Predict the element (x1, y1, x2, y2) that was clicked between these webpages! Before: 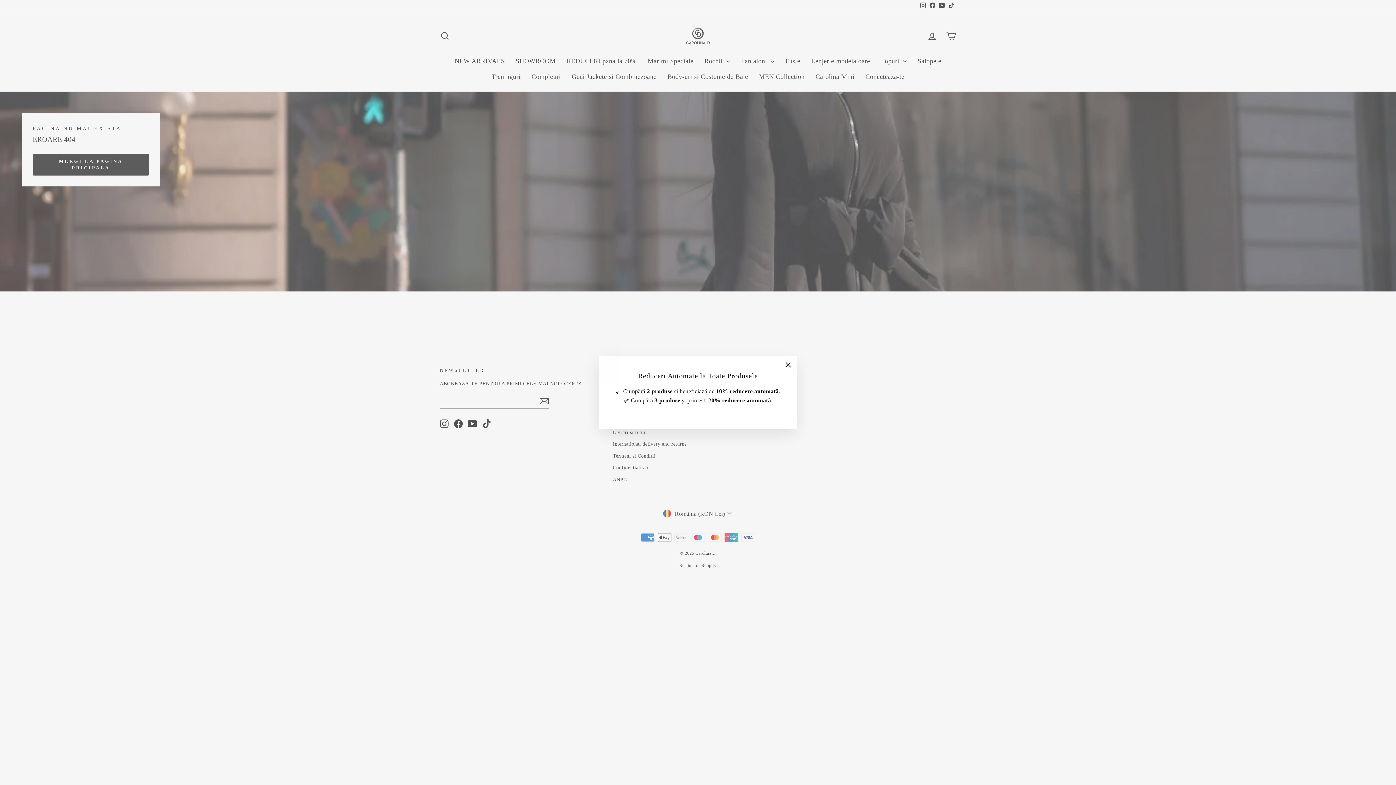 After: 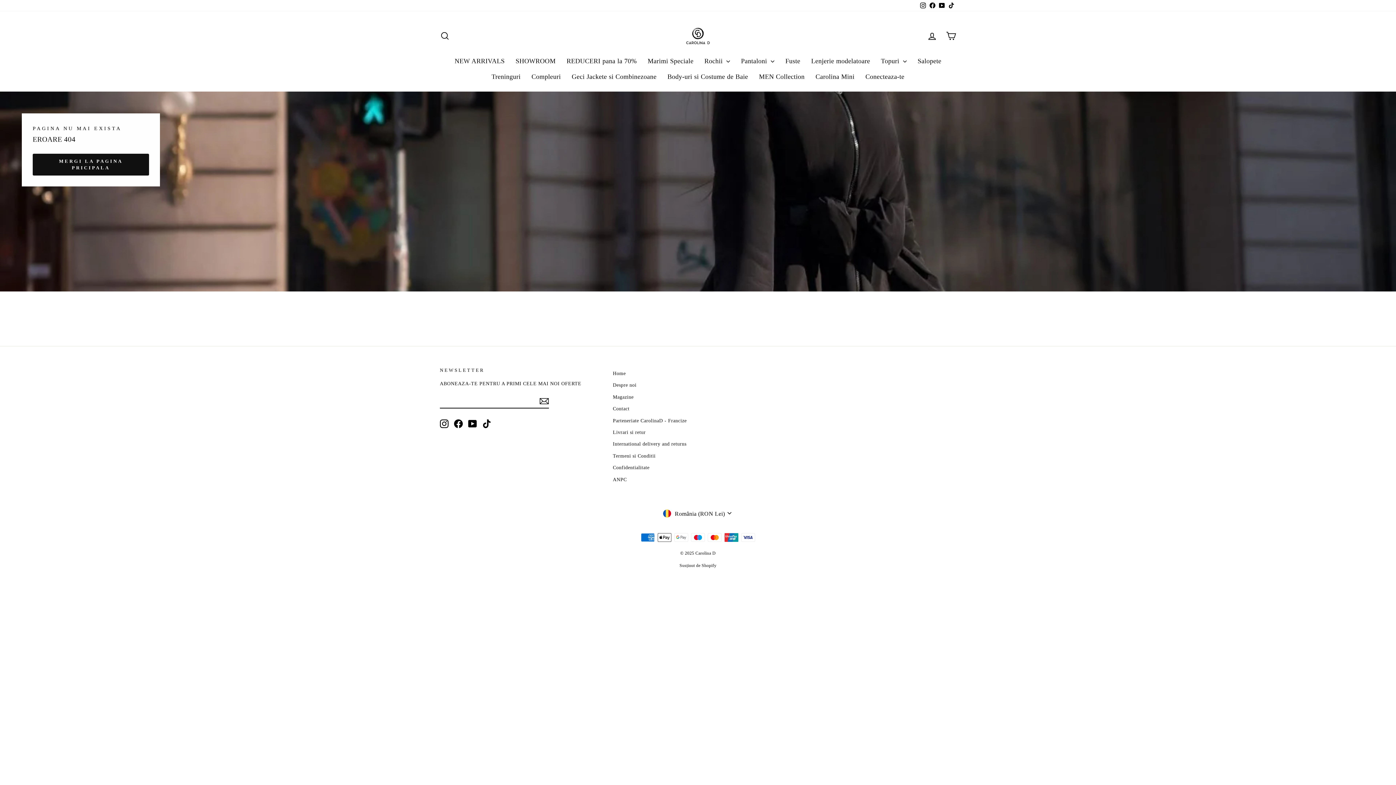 Action: bbox: (779, 356, 796, 373) label: "Închidere (esc)"